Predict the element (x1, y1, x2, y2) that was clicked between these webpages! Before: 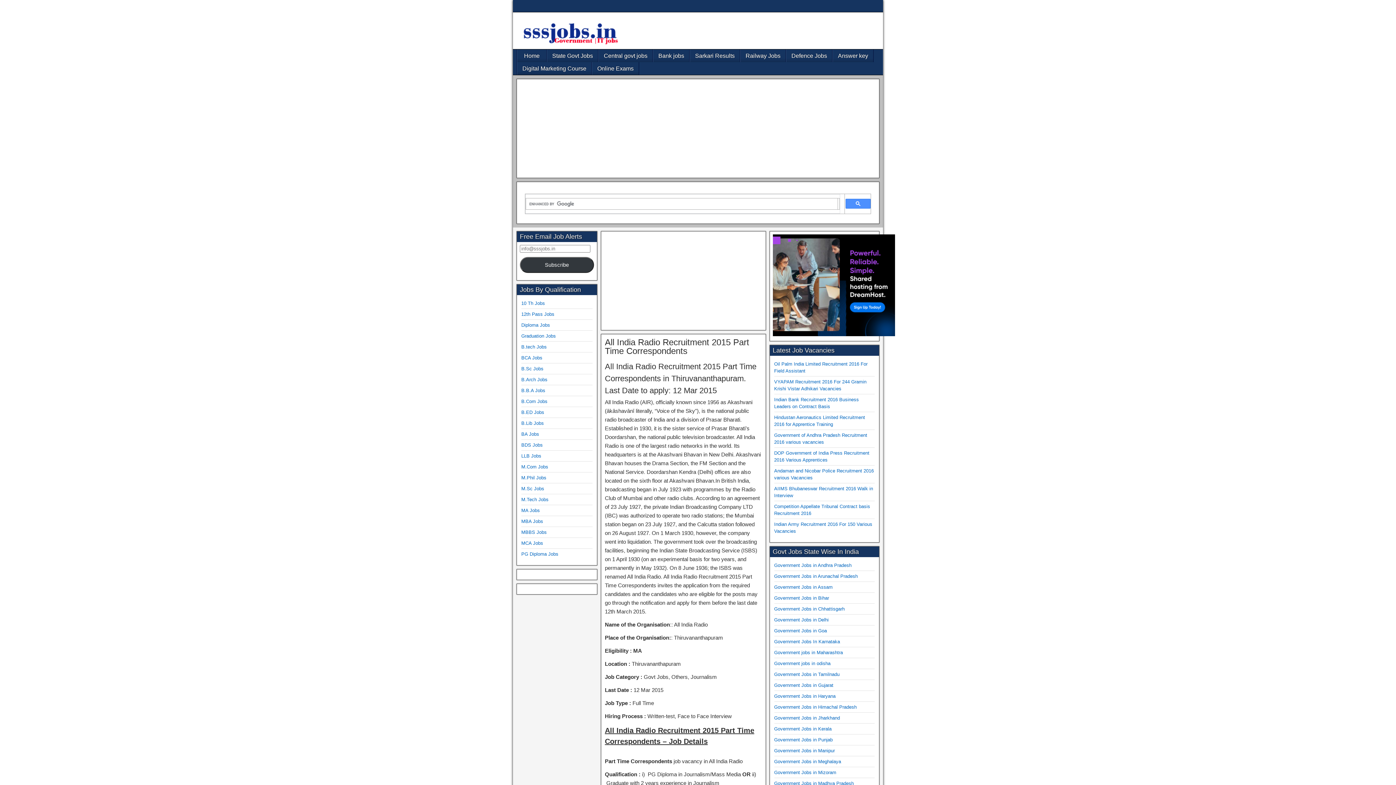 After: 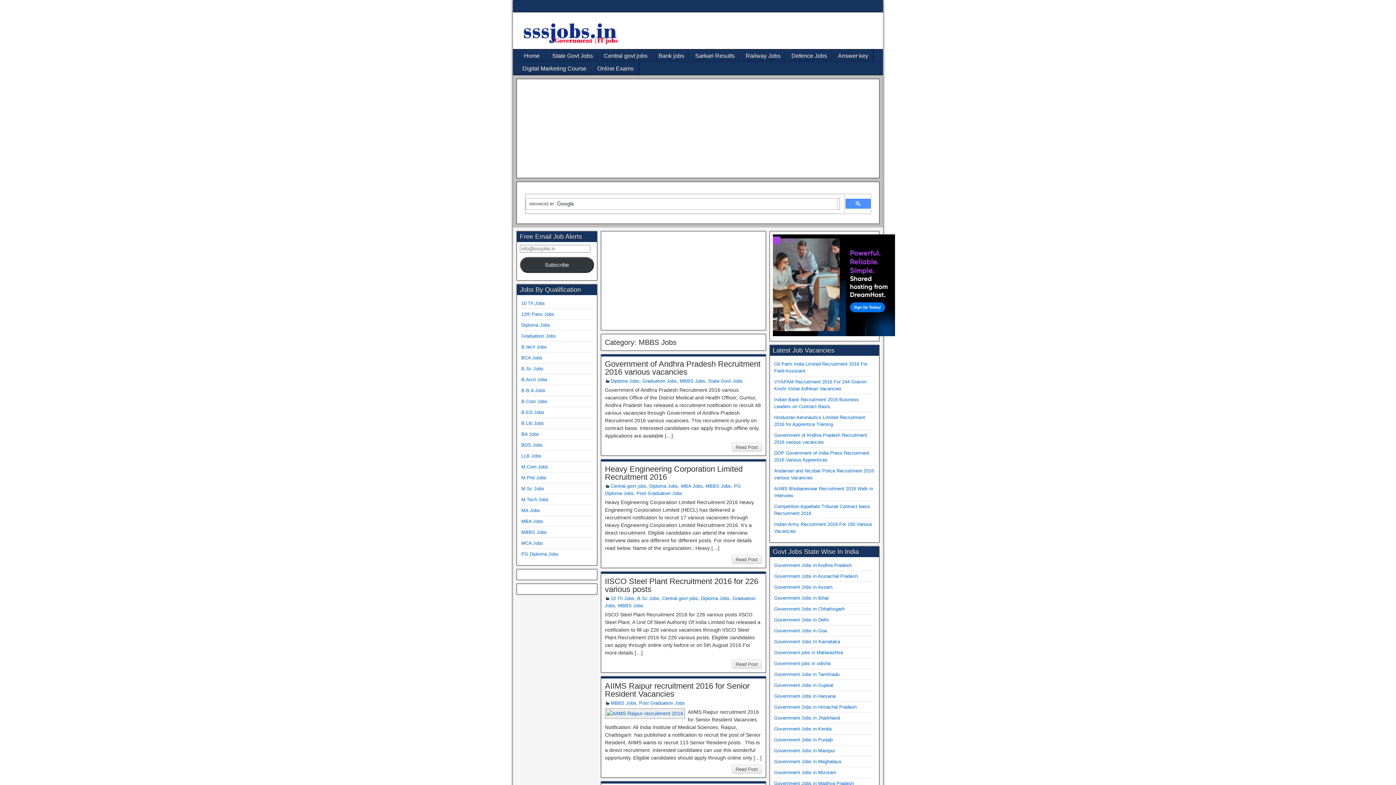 Action: label: MBBS Jobs bbox: (521, 529, 546, 535)